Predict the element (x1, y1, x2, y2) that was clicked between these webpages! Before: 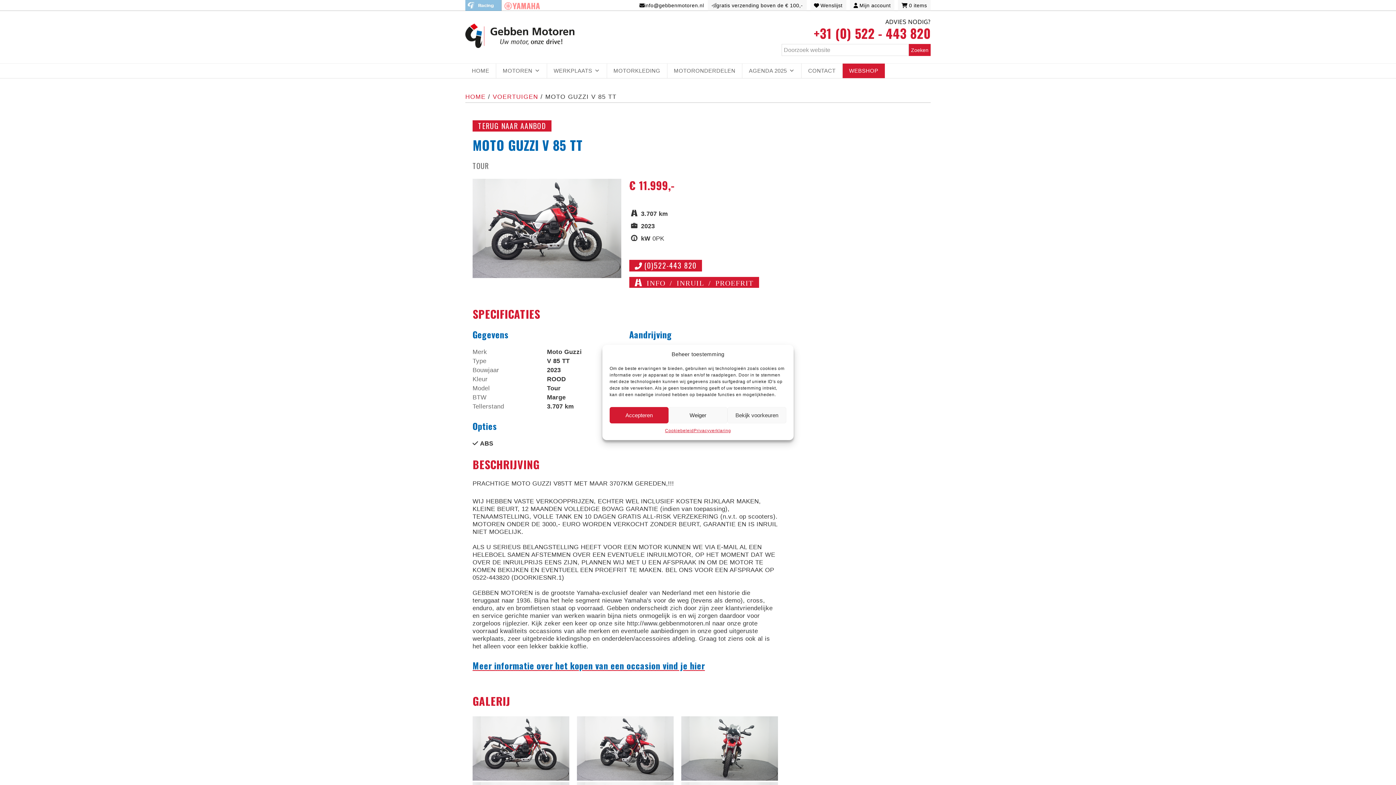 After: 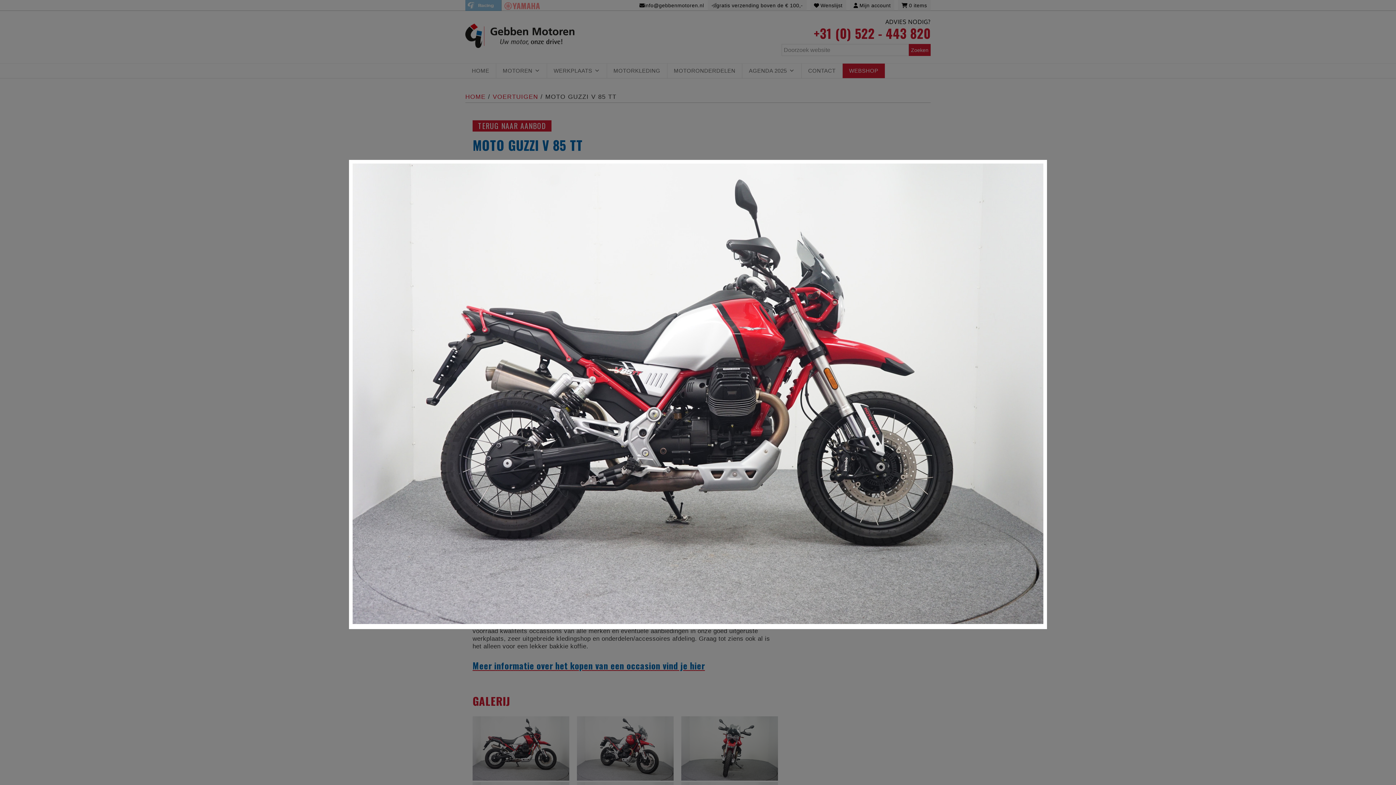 Action: bbox: (472, 774, 569, 782)